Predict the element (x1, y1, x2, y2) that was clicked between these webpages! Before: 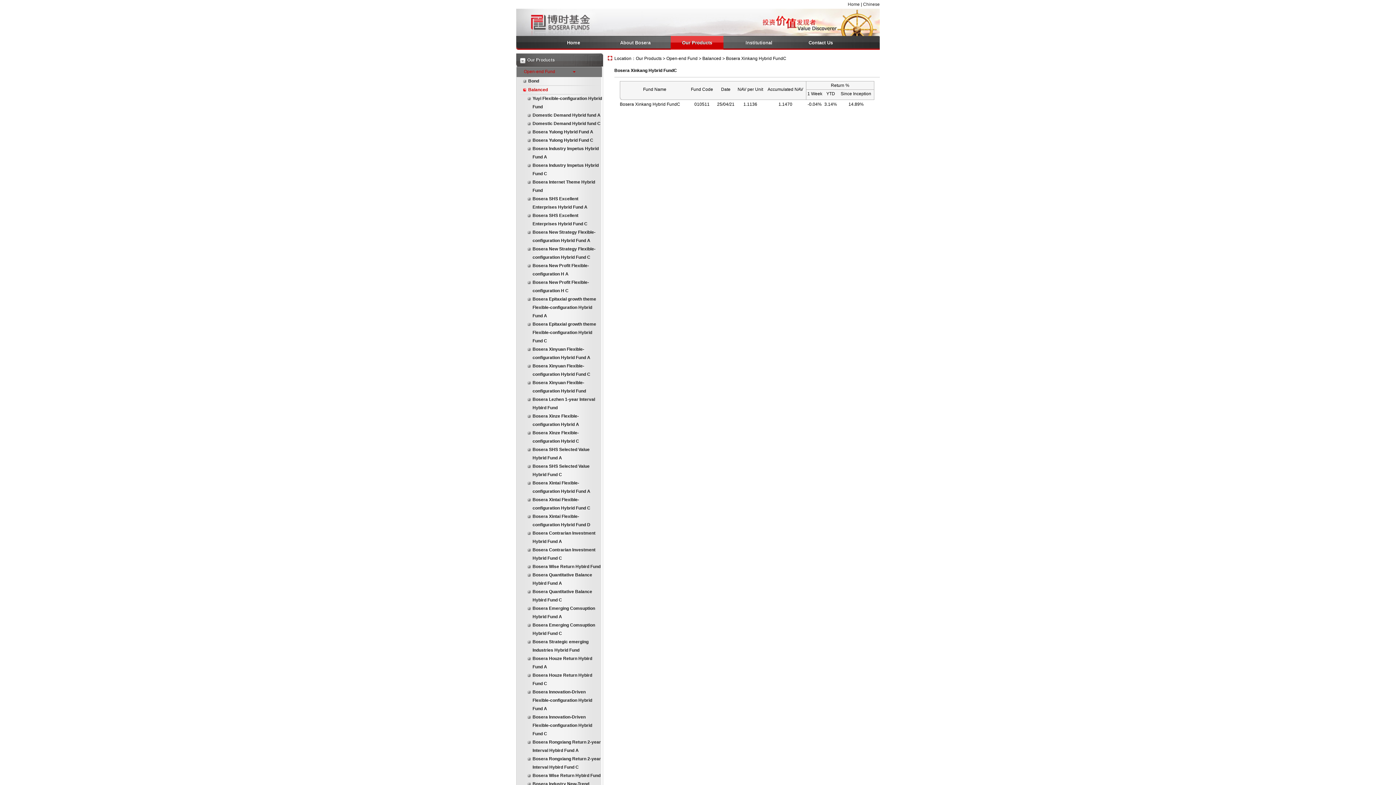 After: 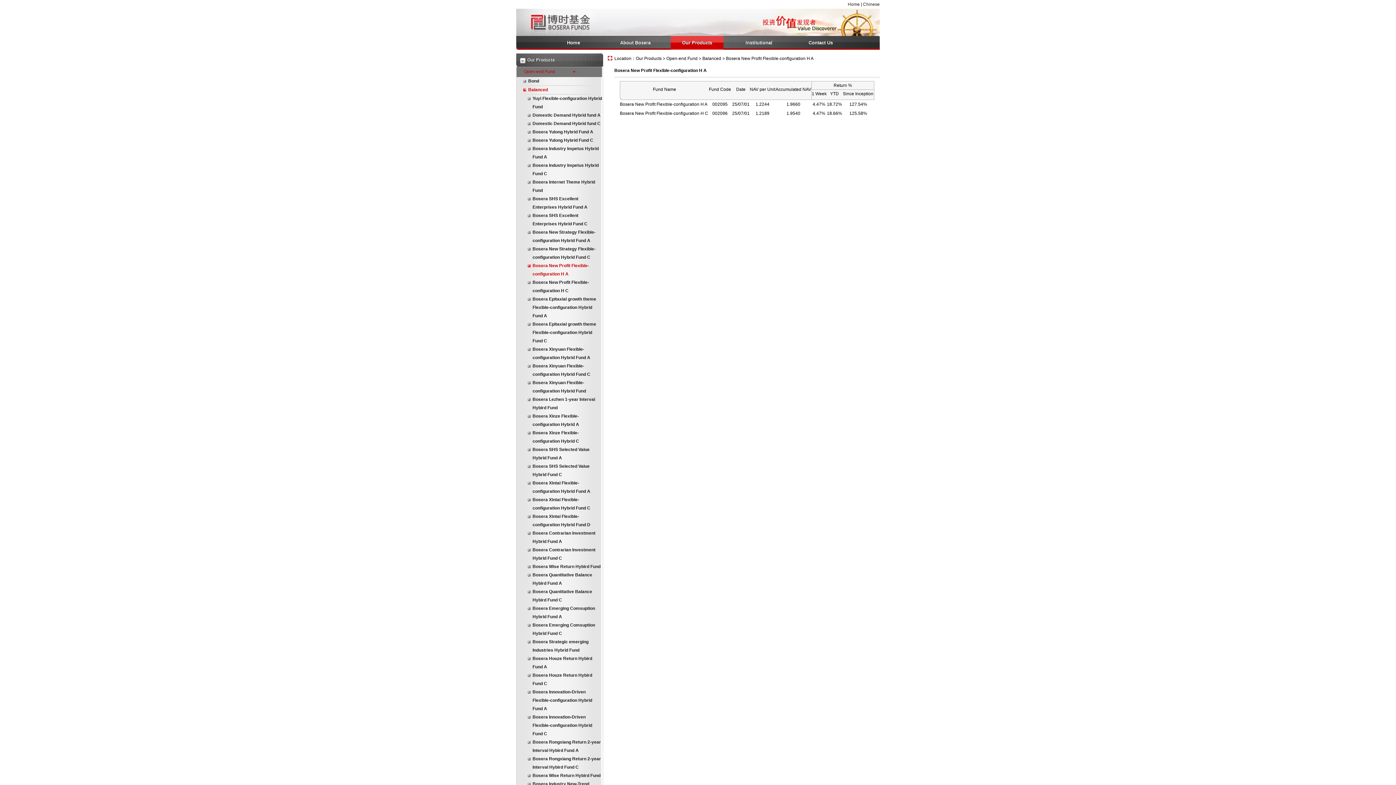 Action: bbox: (525, 261, 602, 278) label: Bosera New Profit Flexible-configuration H A